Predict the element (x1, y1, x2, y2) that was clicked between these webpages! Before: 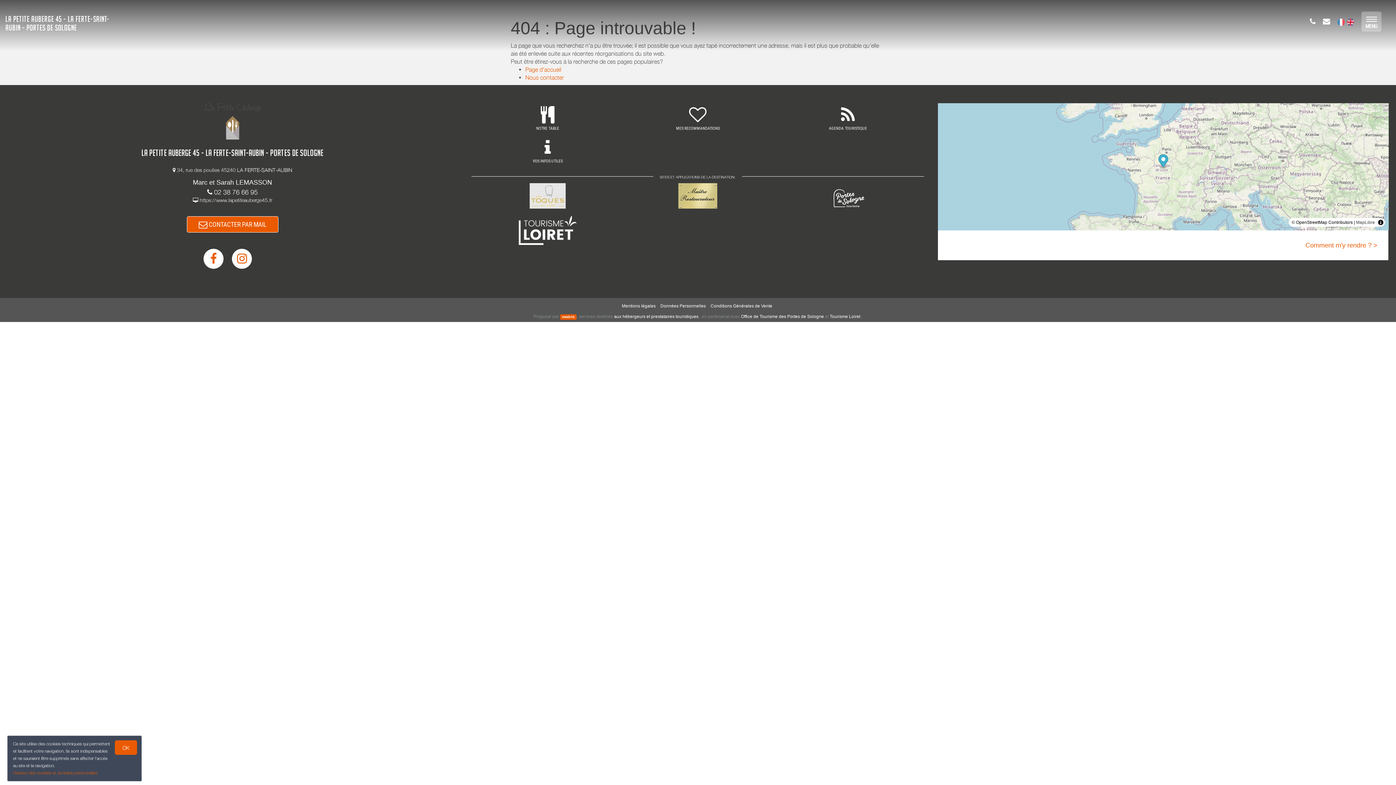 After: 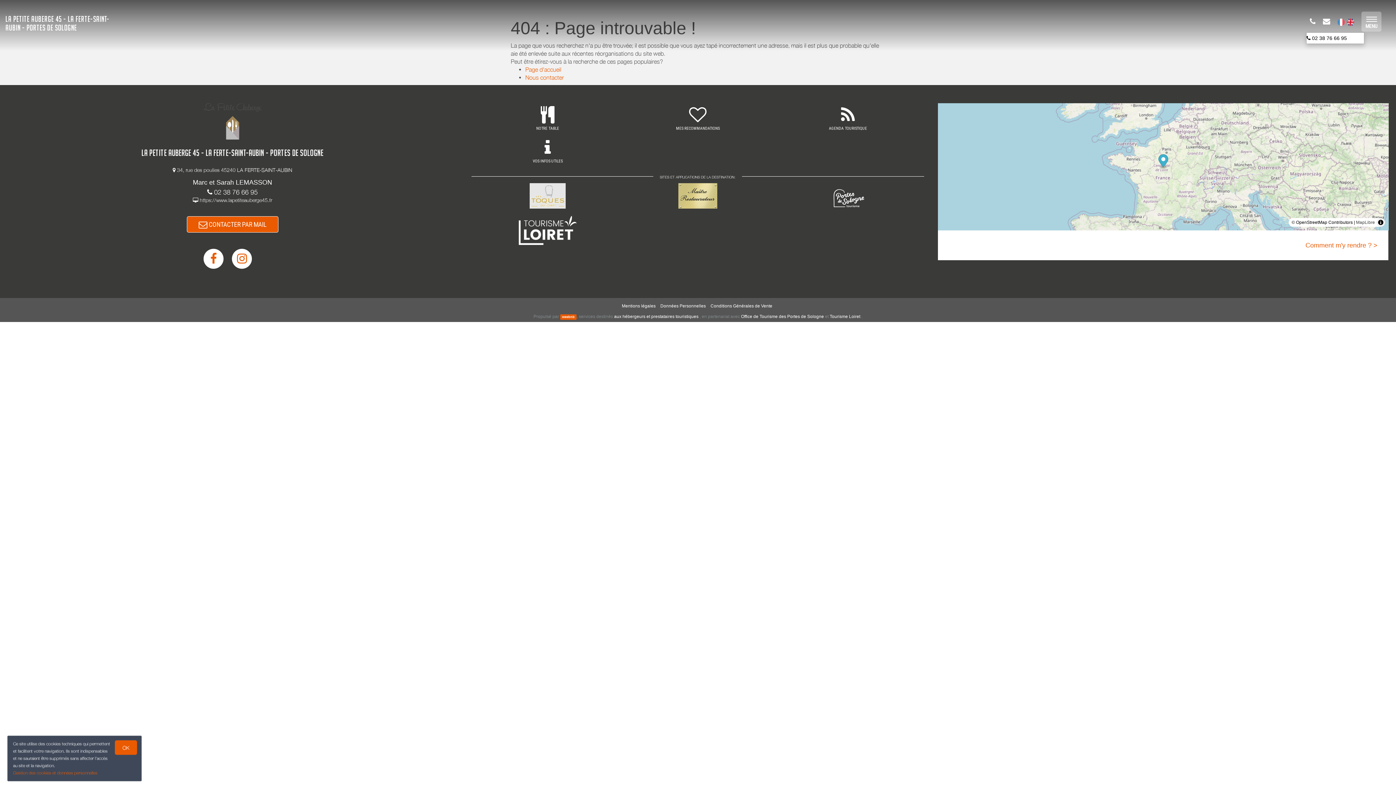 Action: bbox: (1310, 17, 1316, 25)